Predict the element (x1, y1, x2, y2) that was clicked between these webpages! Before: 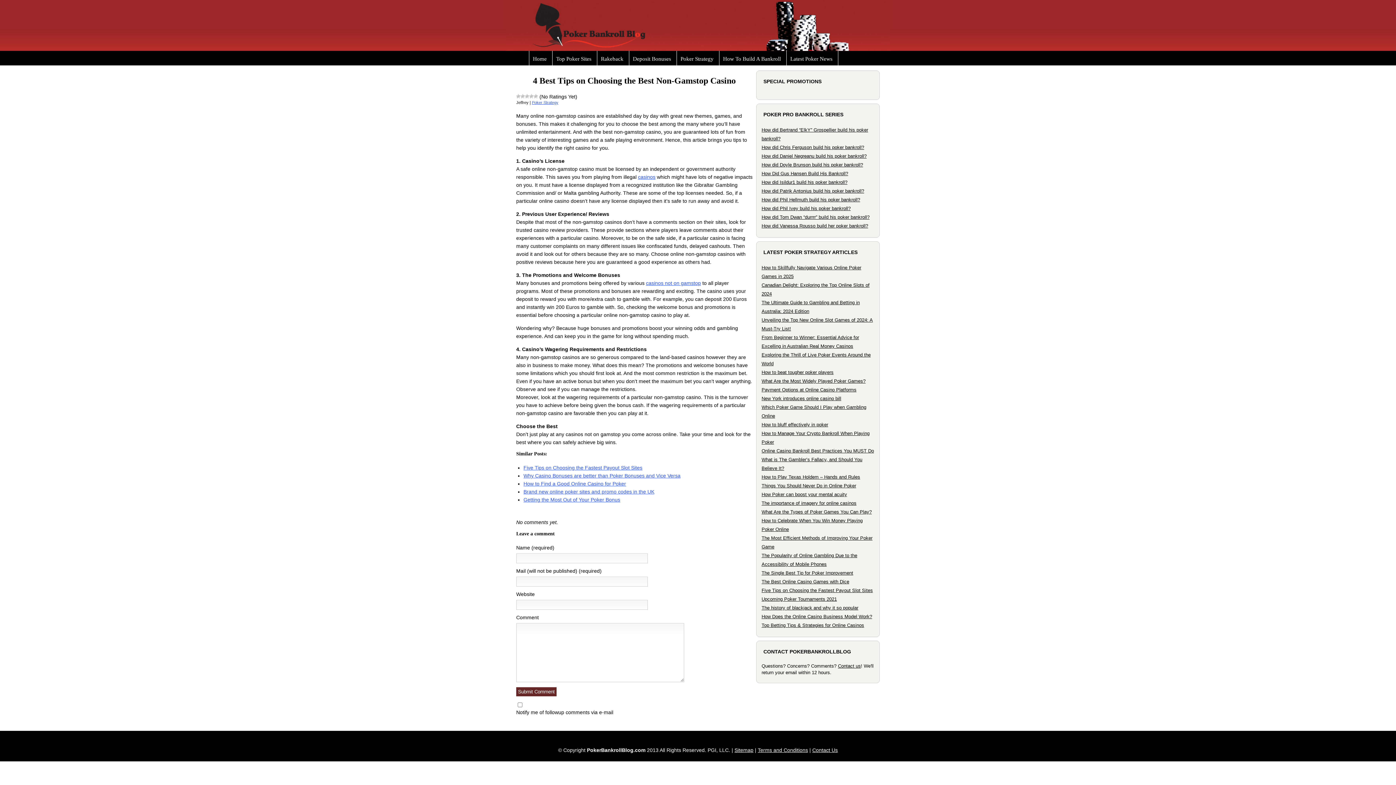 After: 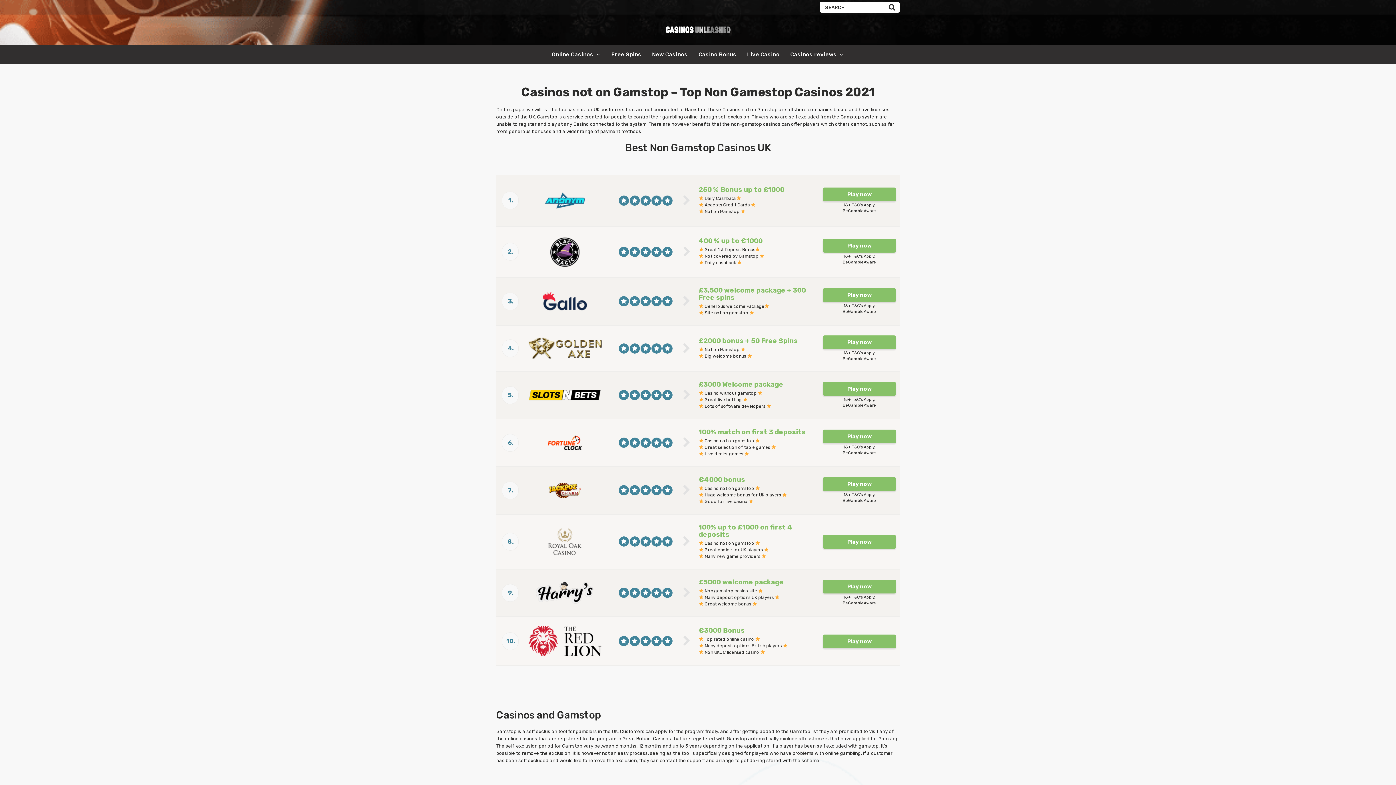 Action: label: casinos not on gamstop bbox: (646, 280, 701, 286)